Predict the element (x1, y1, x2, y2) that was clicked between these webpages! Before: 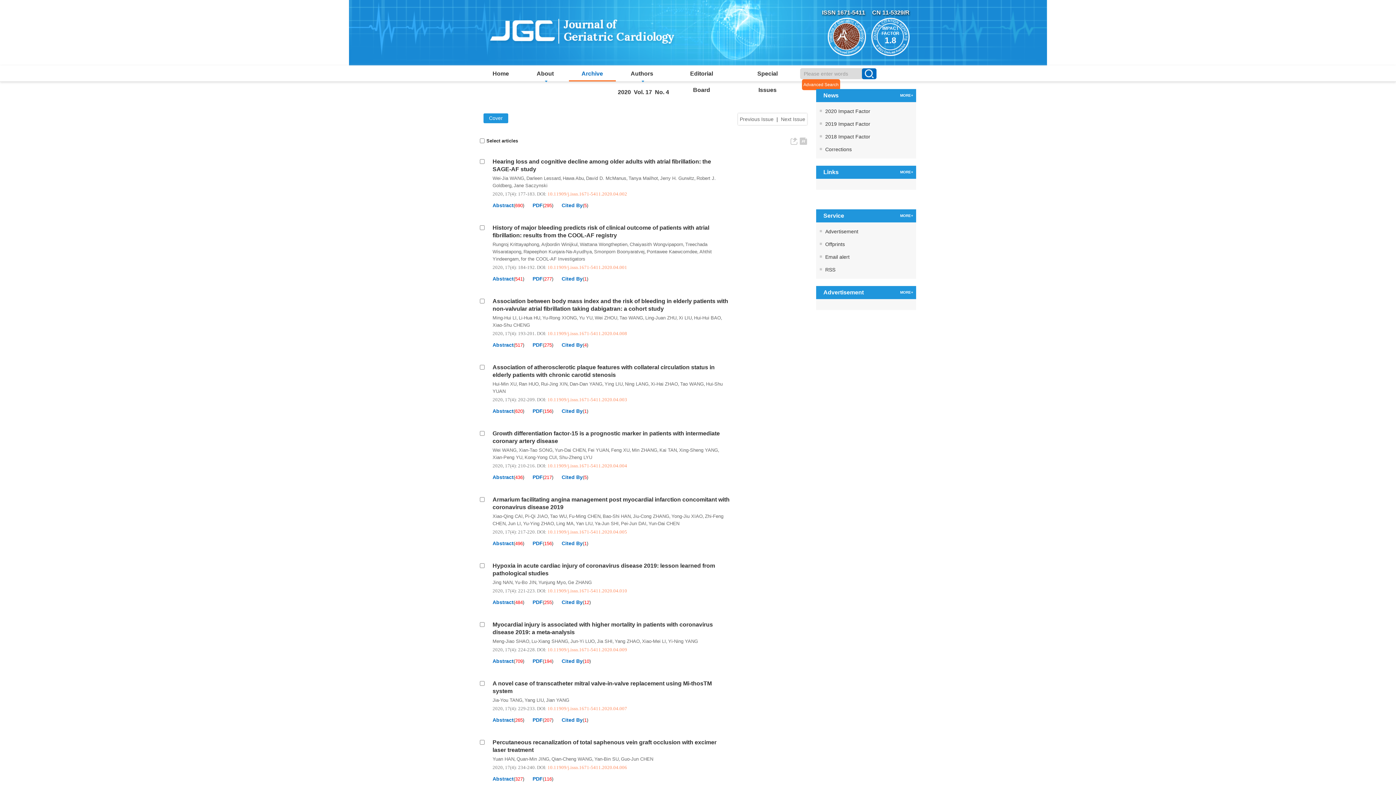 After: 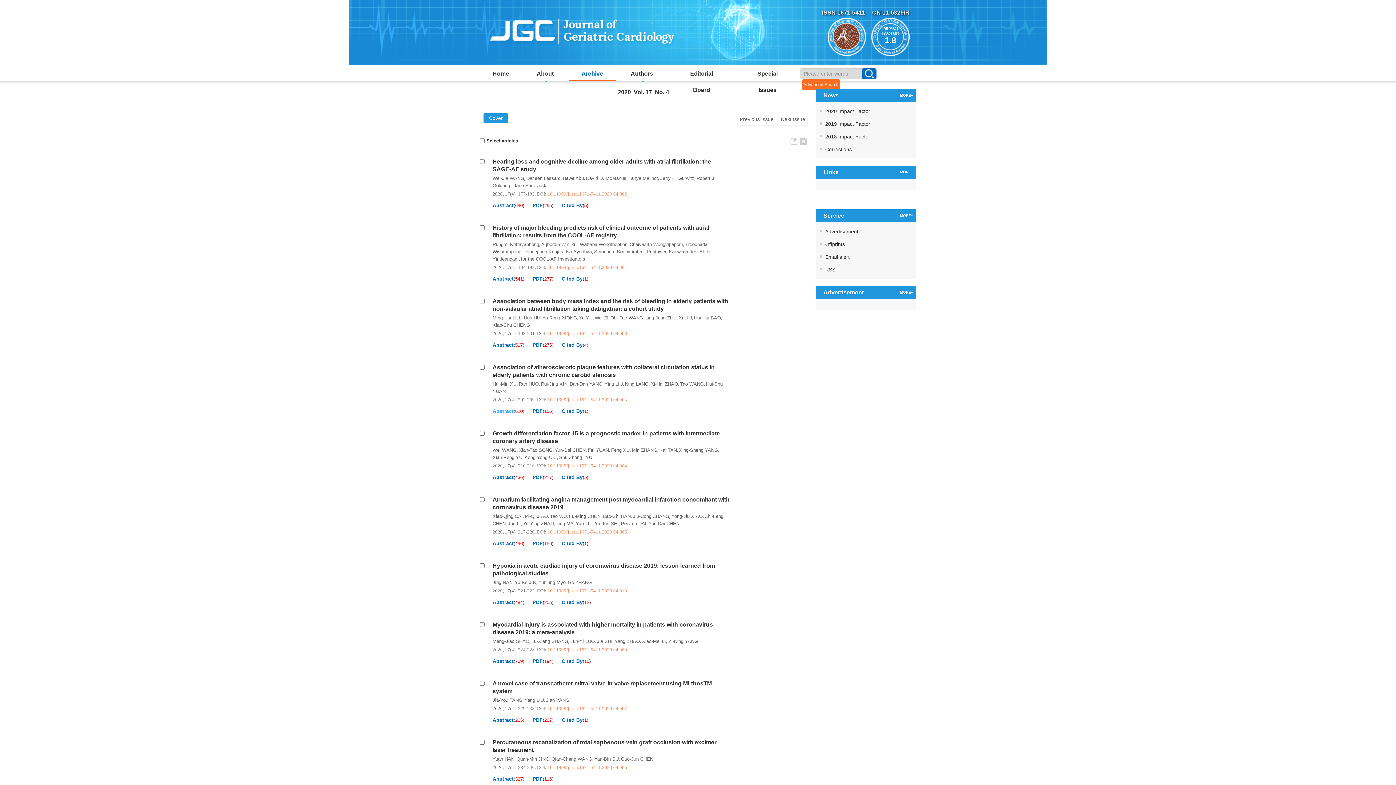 Action: bbox: (492, 407, 513, 414) label: Abstract